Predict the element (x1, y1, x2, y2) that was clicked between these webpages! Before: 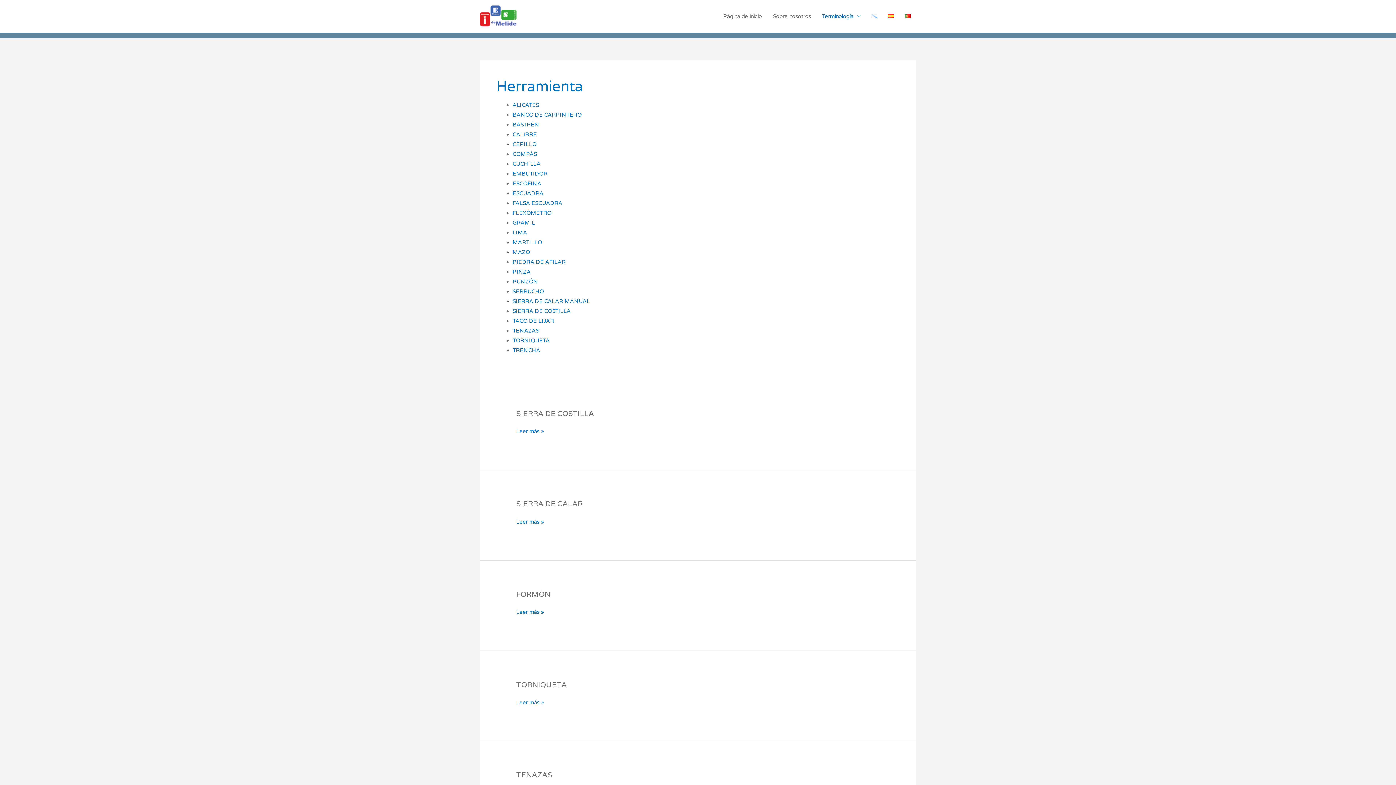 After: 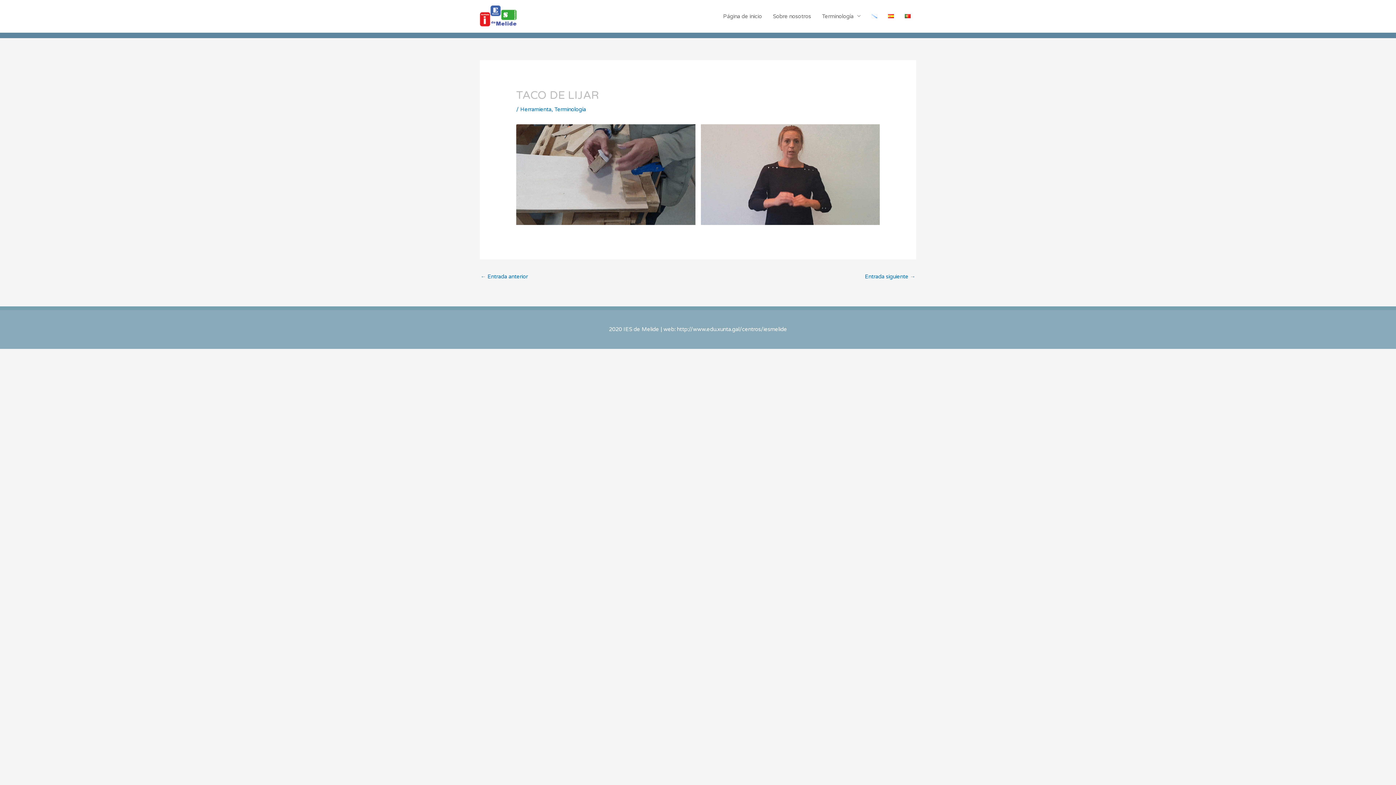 Action: bbox: (512, 317, 554, 324) label: TACO DE LIJAR